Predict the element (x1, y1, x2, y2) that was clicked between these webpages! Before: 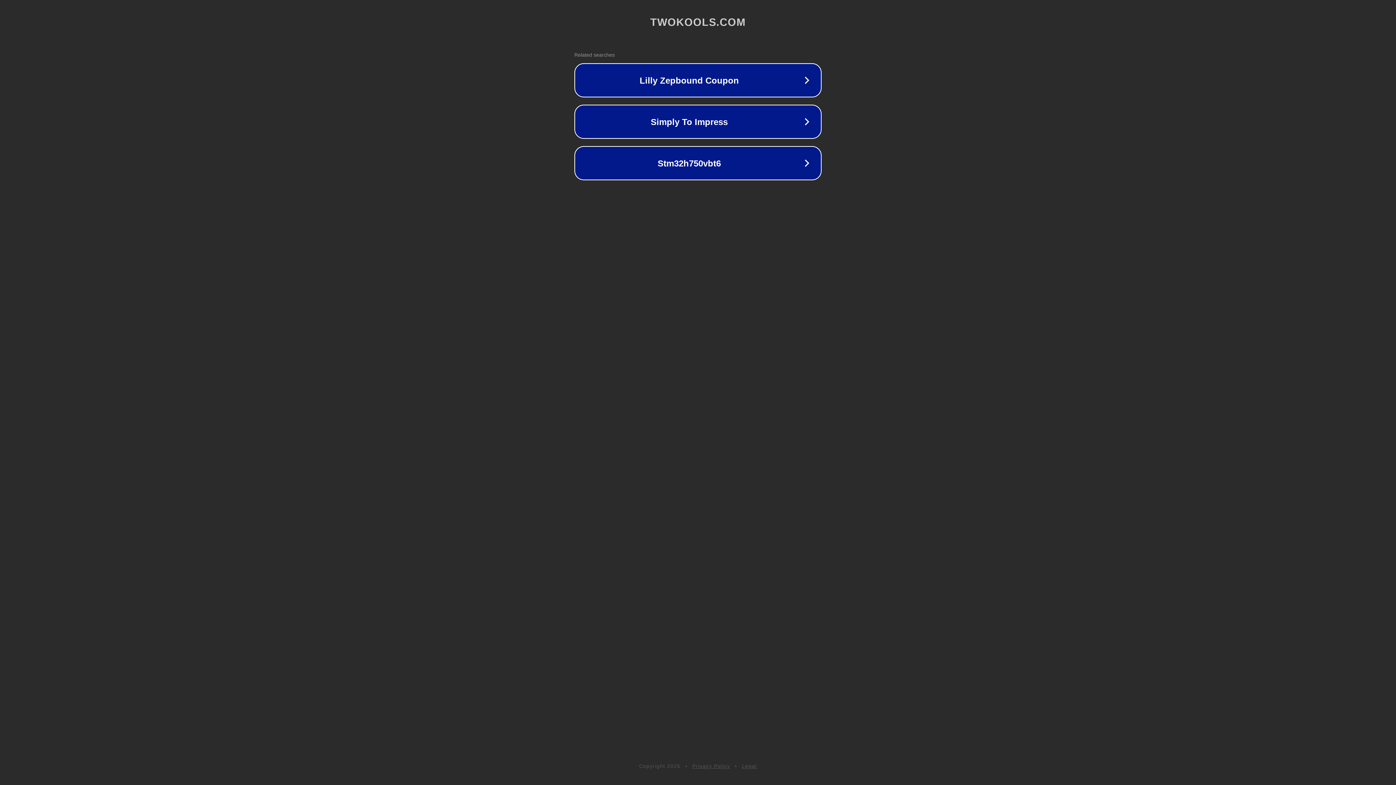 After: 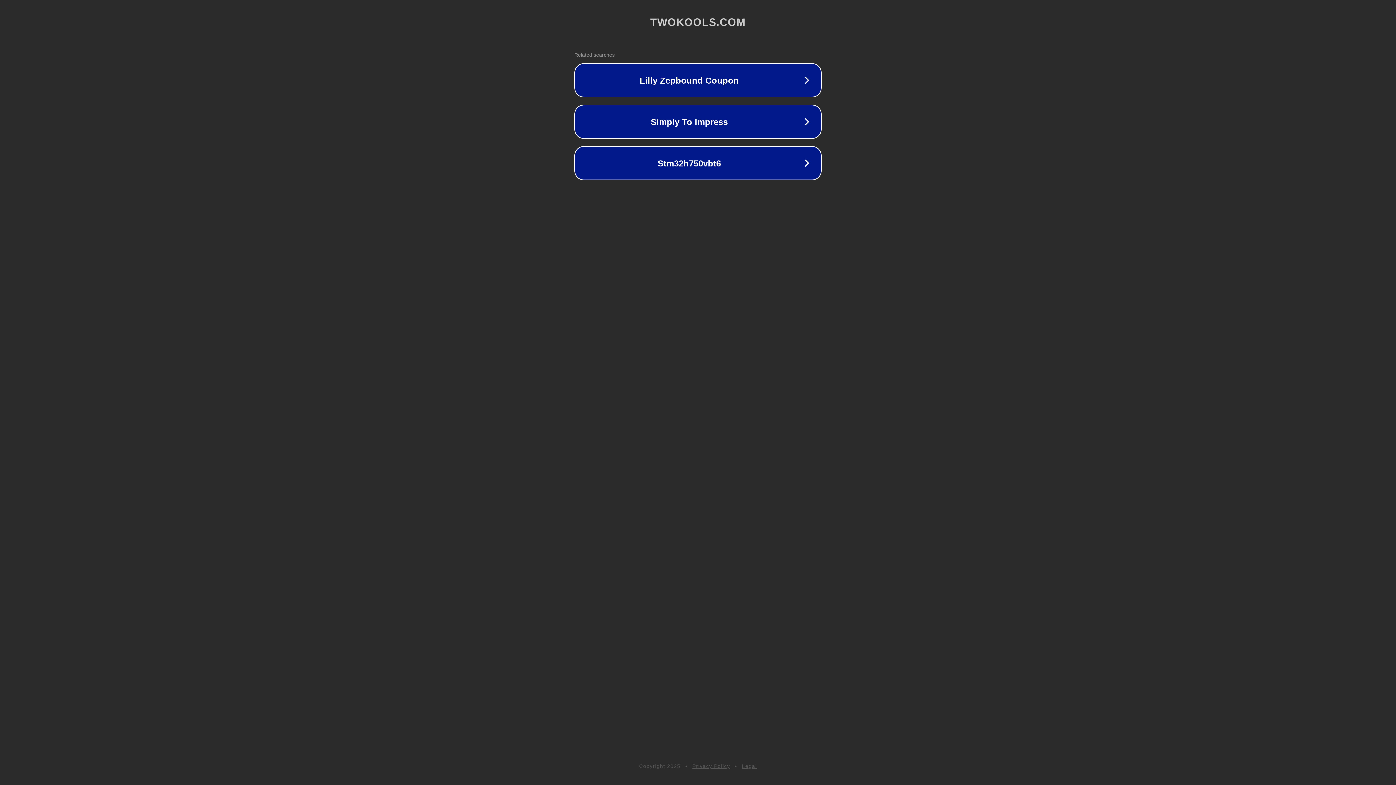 Action: label: Privacy Policy bbox: (692, 763, 730, 769)